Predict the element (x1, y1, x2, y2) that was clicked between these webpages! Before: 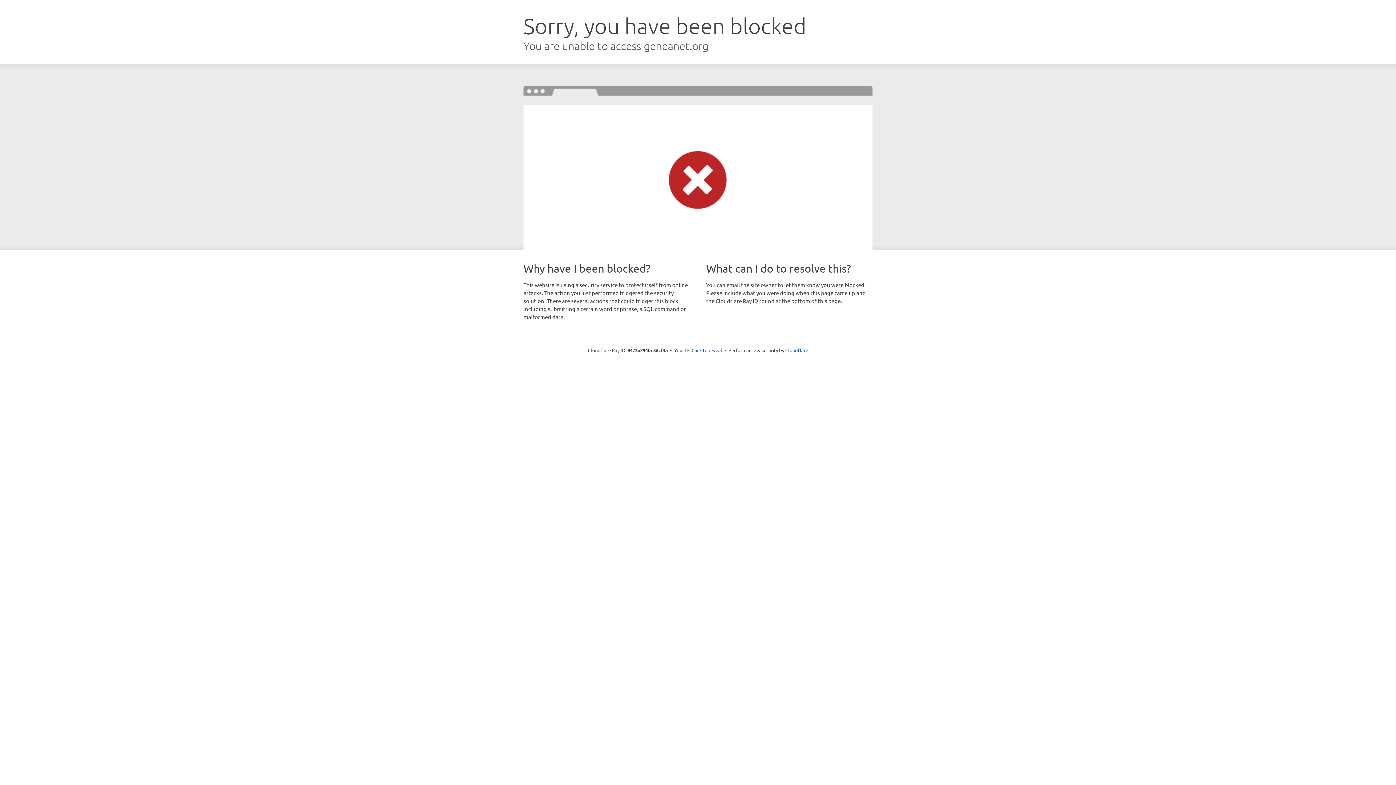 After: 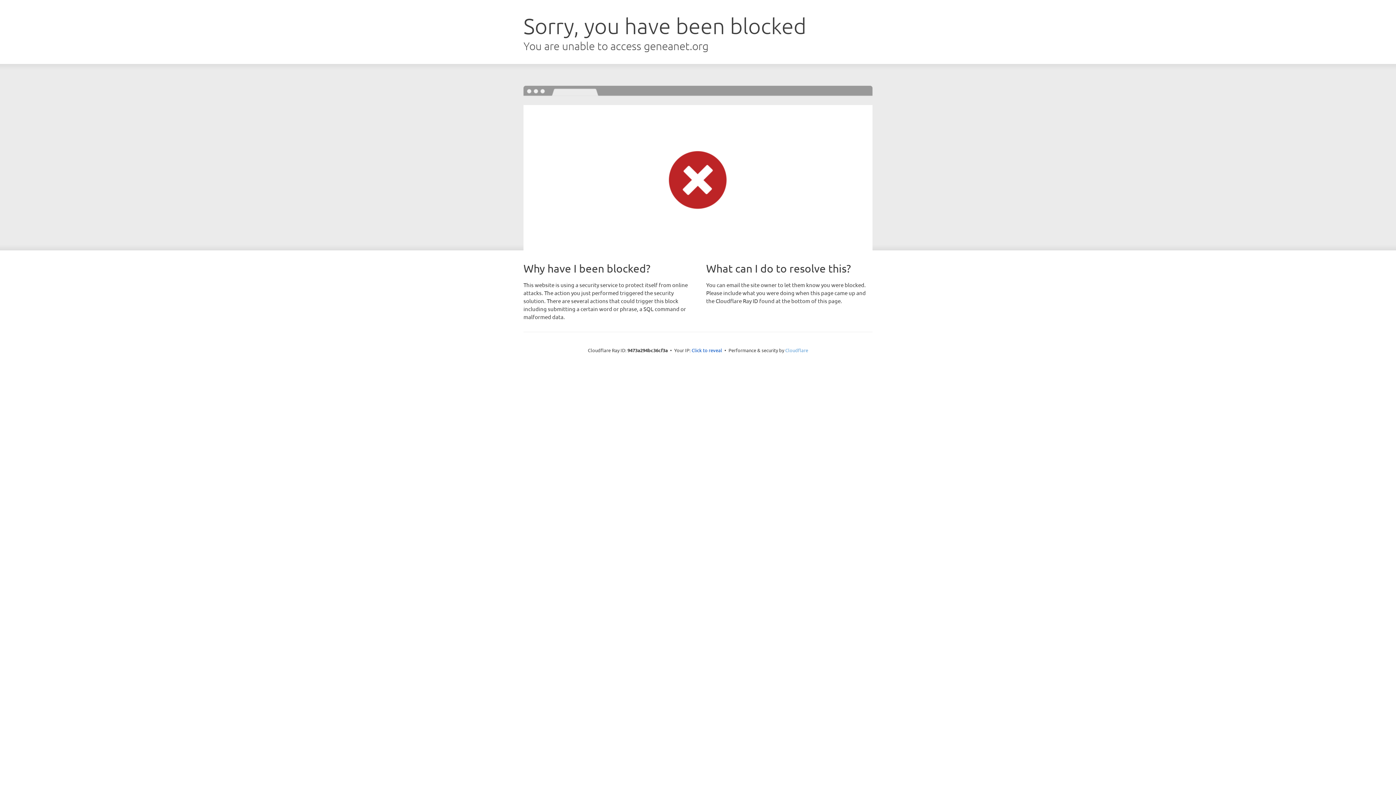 Action: label: Cloudflare bbox: (785, 347, 808, 353)